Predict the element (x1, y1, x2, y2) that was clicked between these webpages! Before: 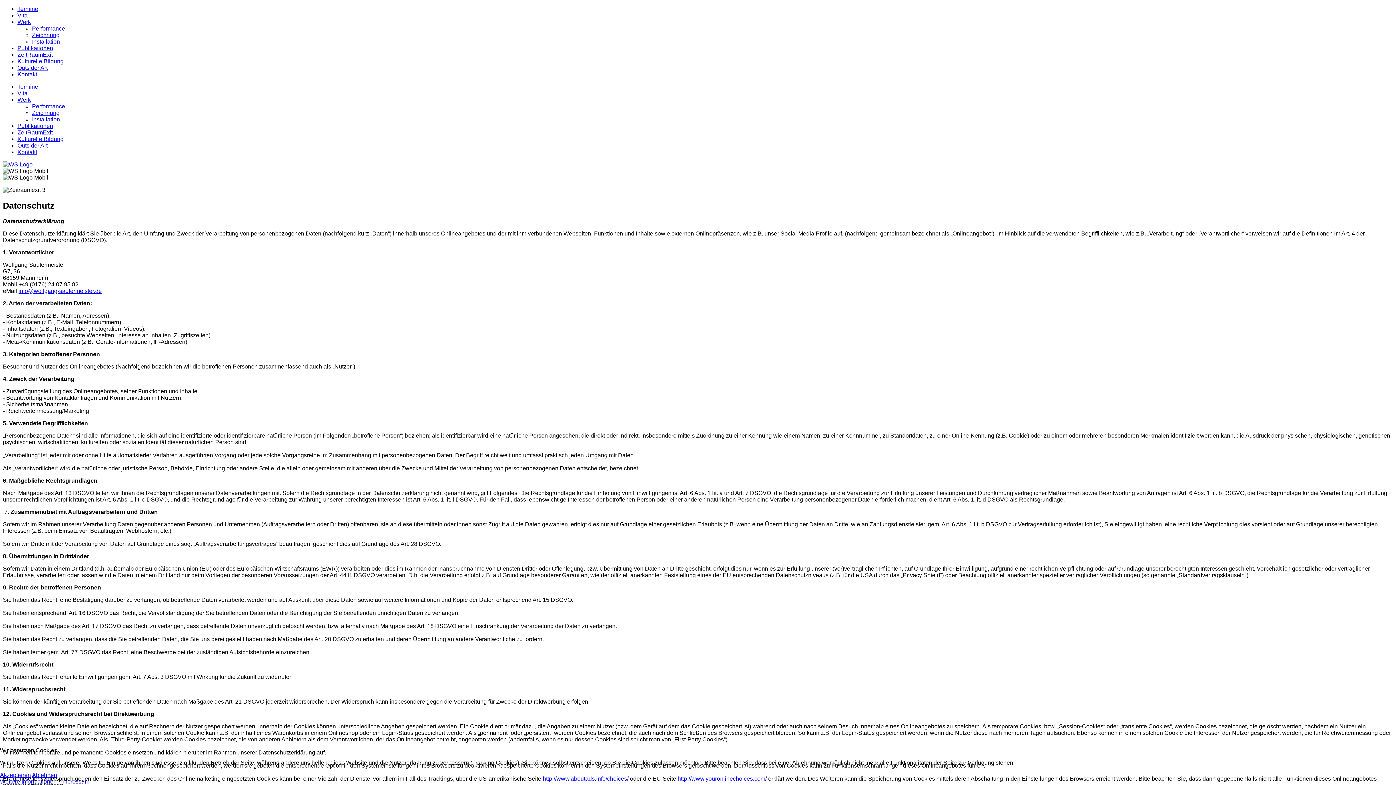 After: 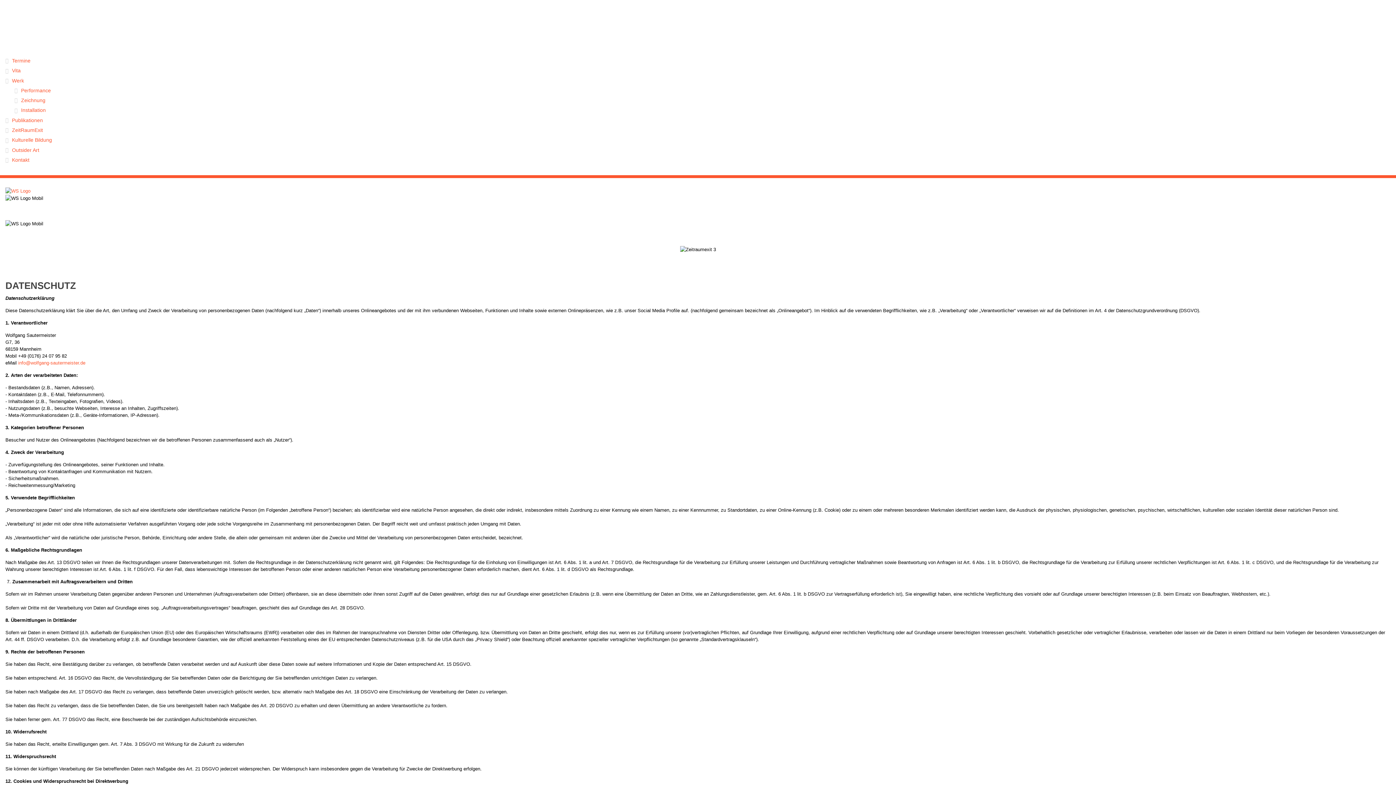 Action: label: Akzeptieren bbox: (0, 772, 30, 778)